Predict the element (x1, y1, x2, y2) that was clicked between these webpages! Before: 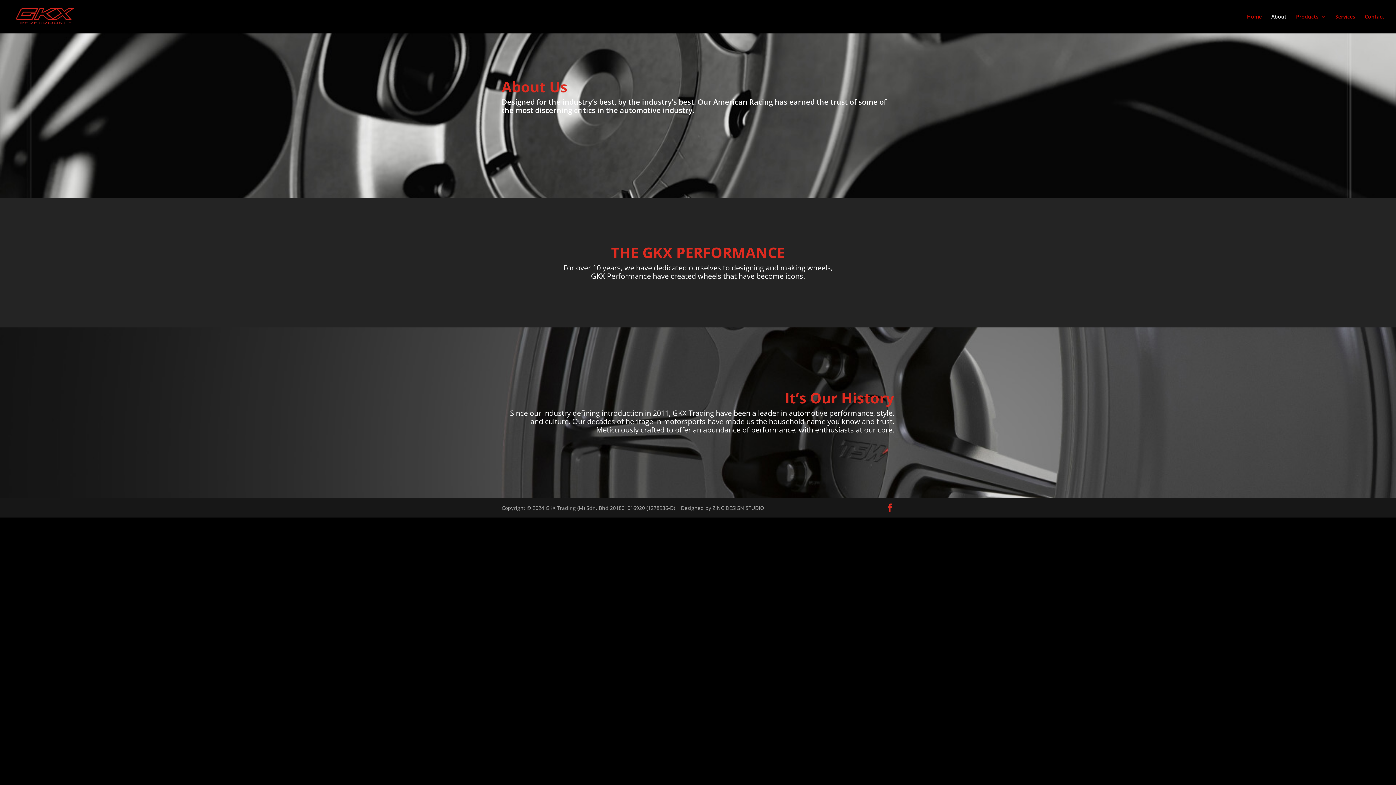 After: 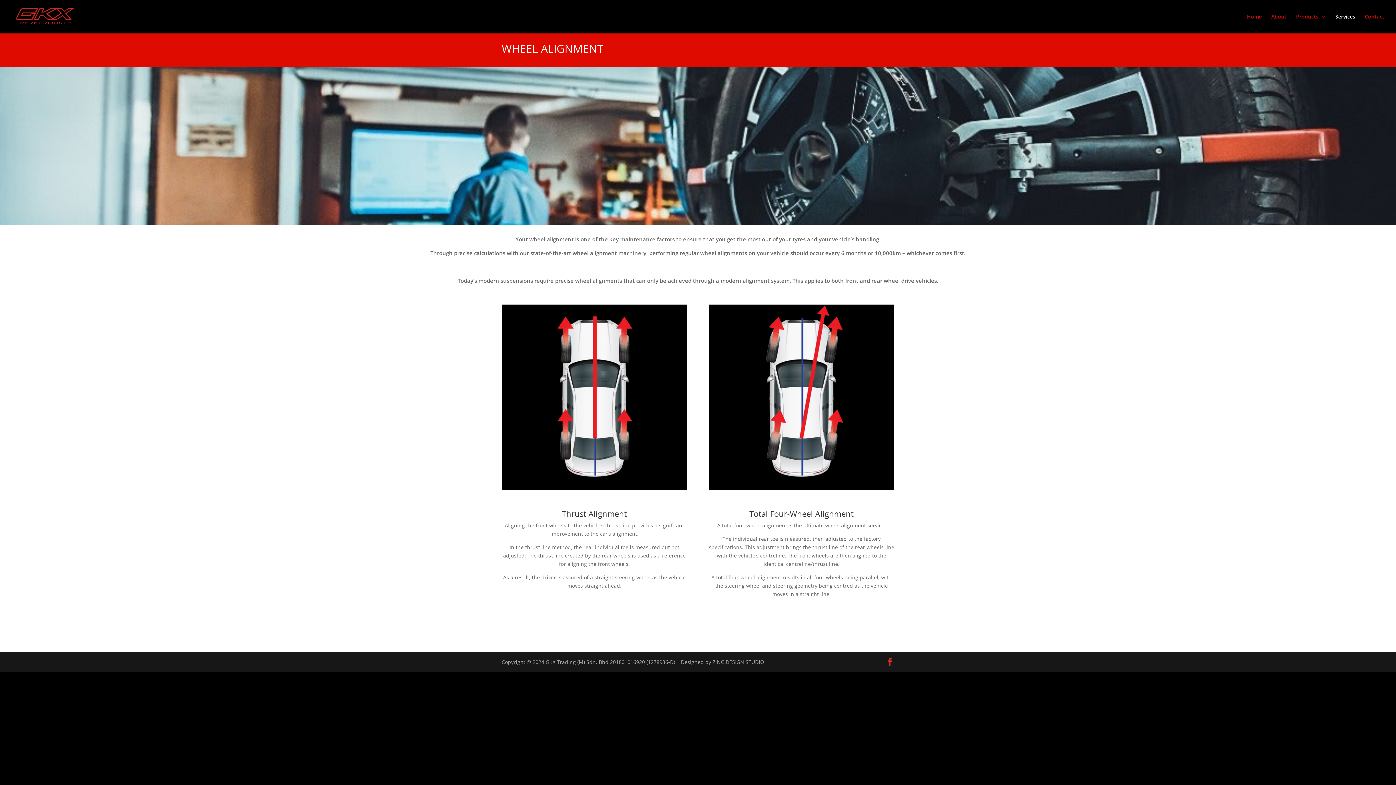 Action: label: Services bbox: (1335, 14, 1355, 33)